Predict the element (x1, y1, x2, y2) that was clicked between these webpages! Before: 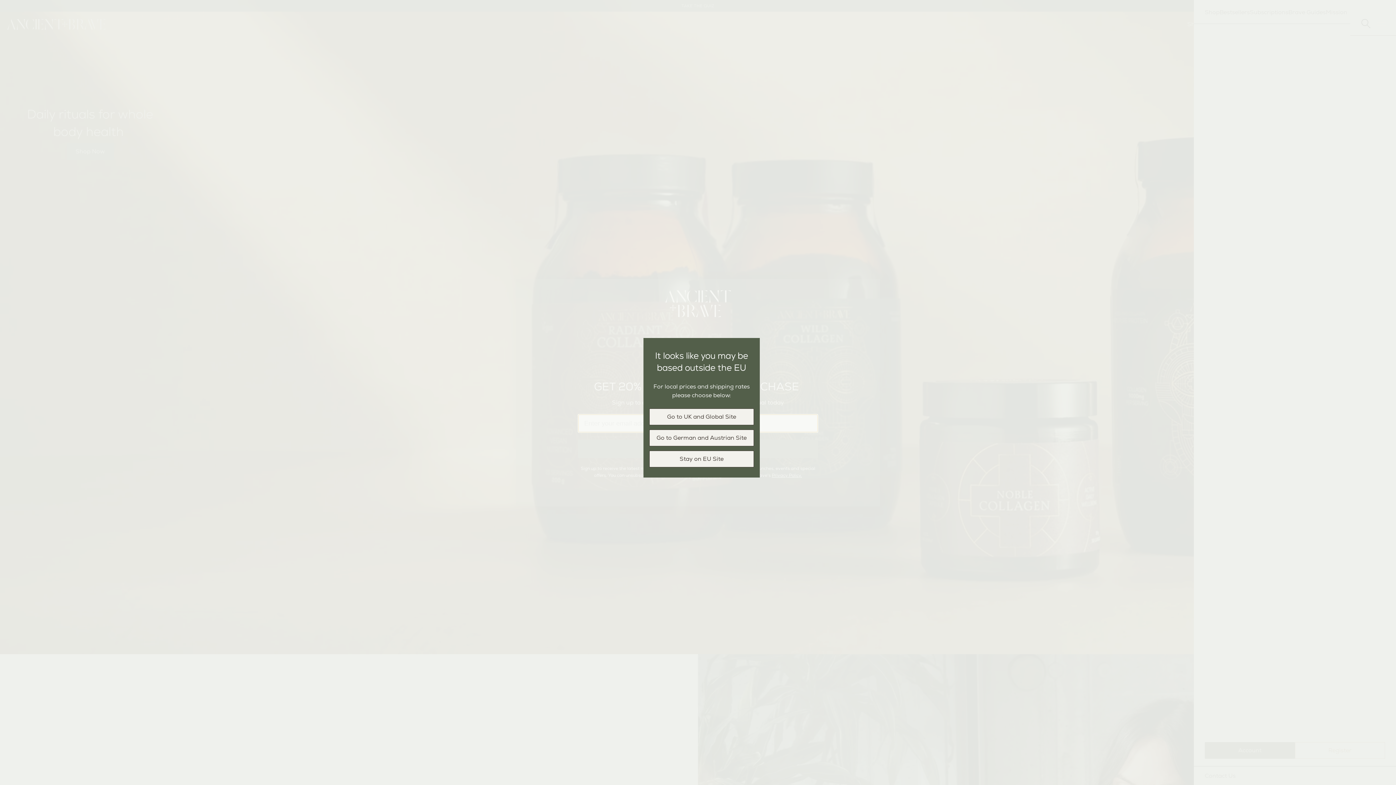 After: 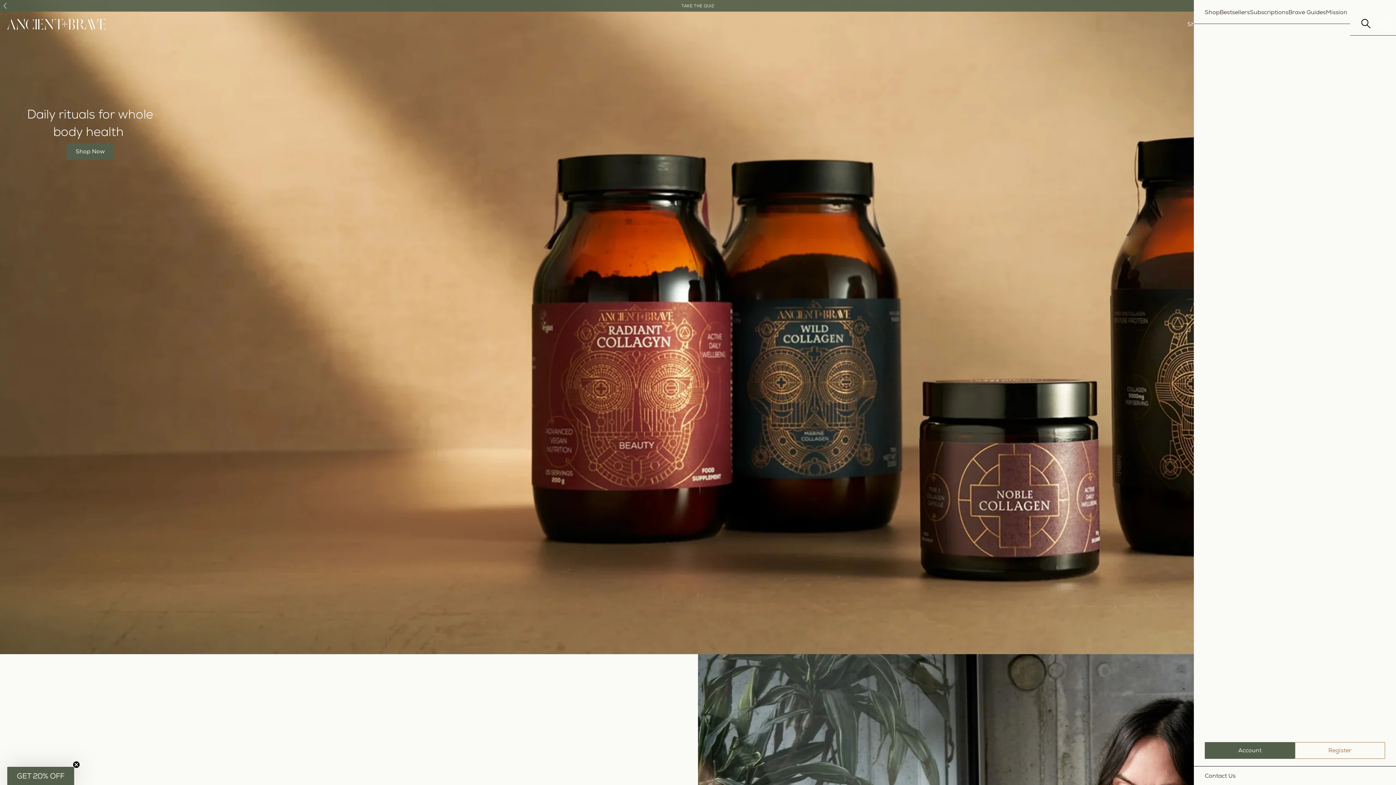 Action: bbox: (649, 450, 754, 467) label: Stay on EU Site